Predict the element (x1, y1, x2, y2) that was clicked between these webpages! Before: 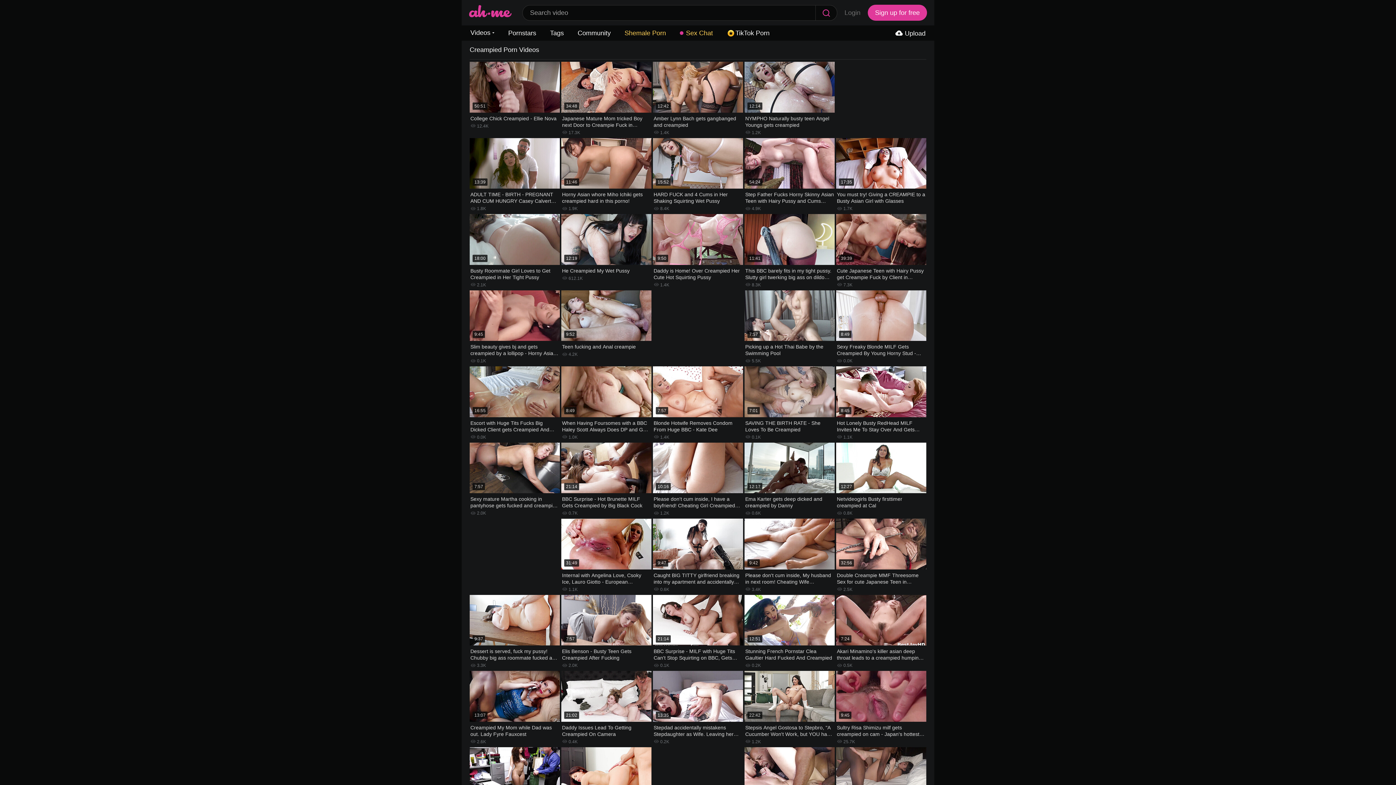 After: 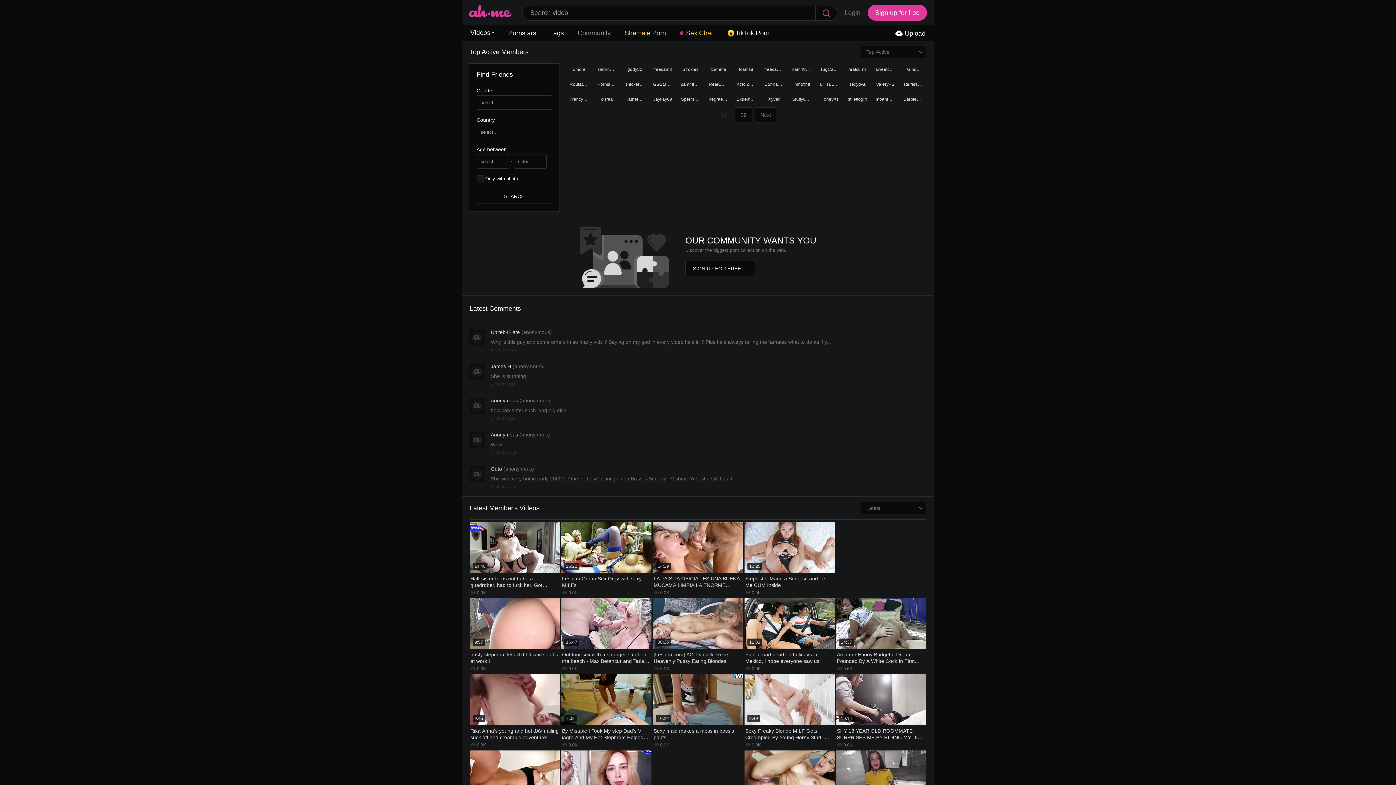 Action: label: Community bbox: (576, 25, 612, 40)